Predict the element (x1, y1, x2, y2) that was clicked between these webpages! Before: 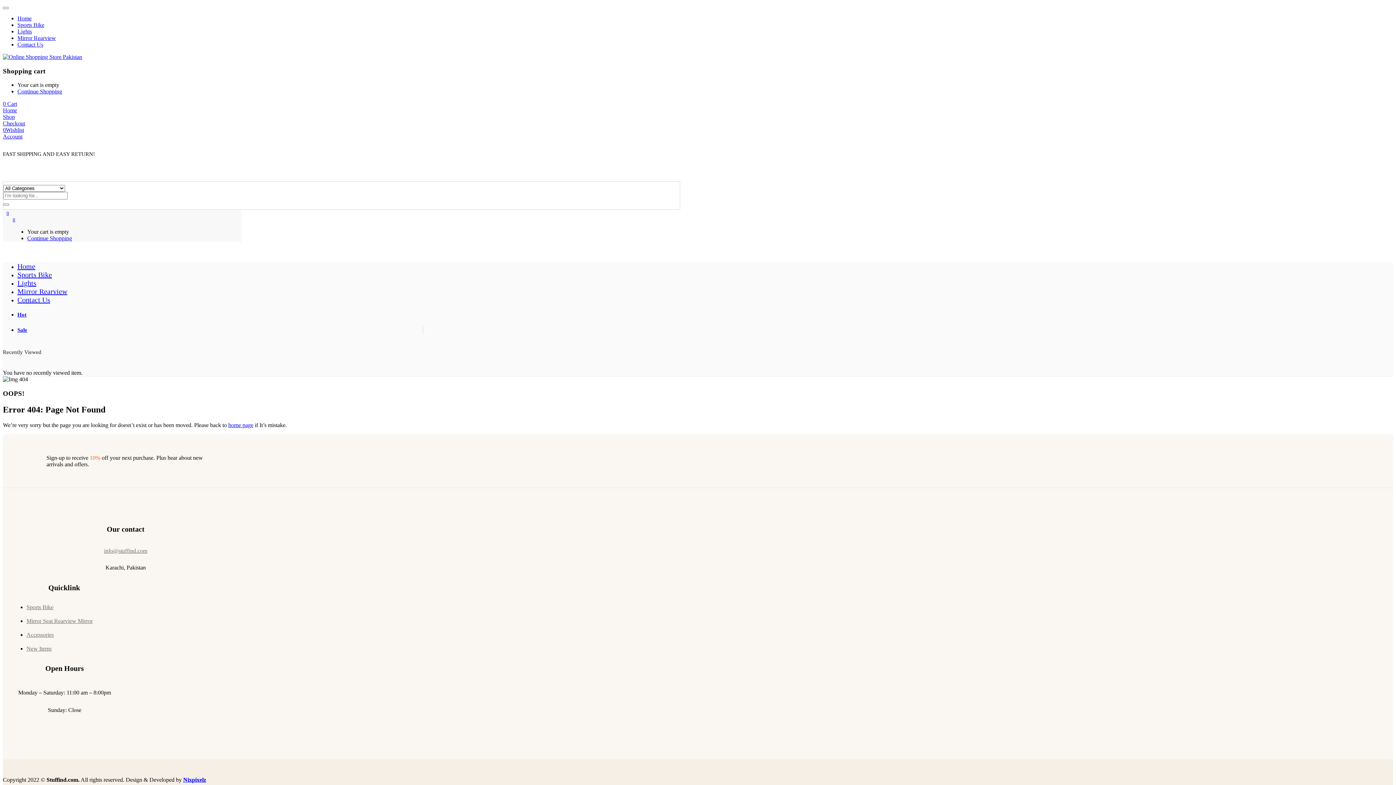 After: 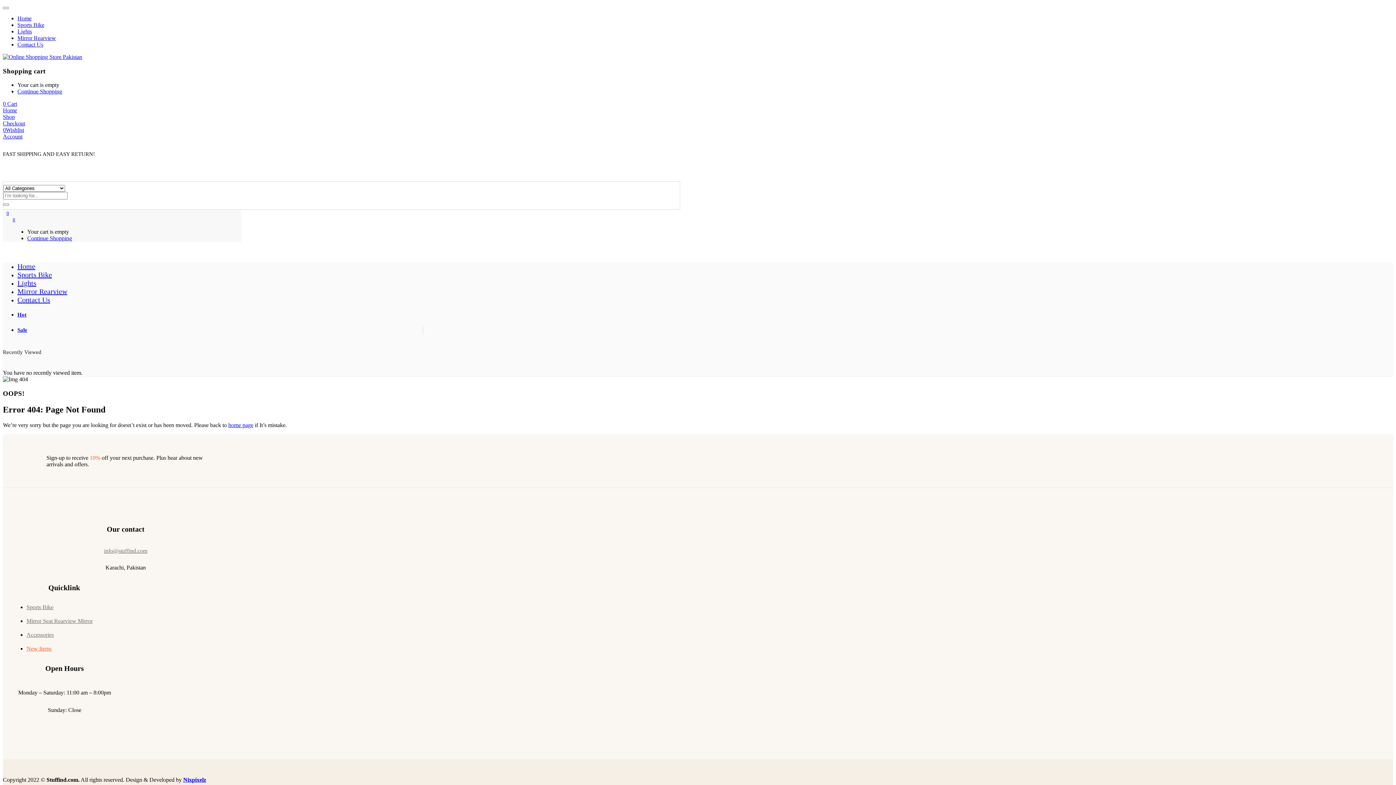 Action: bbox: (26, 645, 51, 652) label: New Items